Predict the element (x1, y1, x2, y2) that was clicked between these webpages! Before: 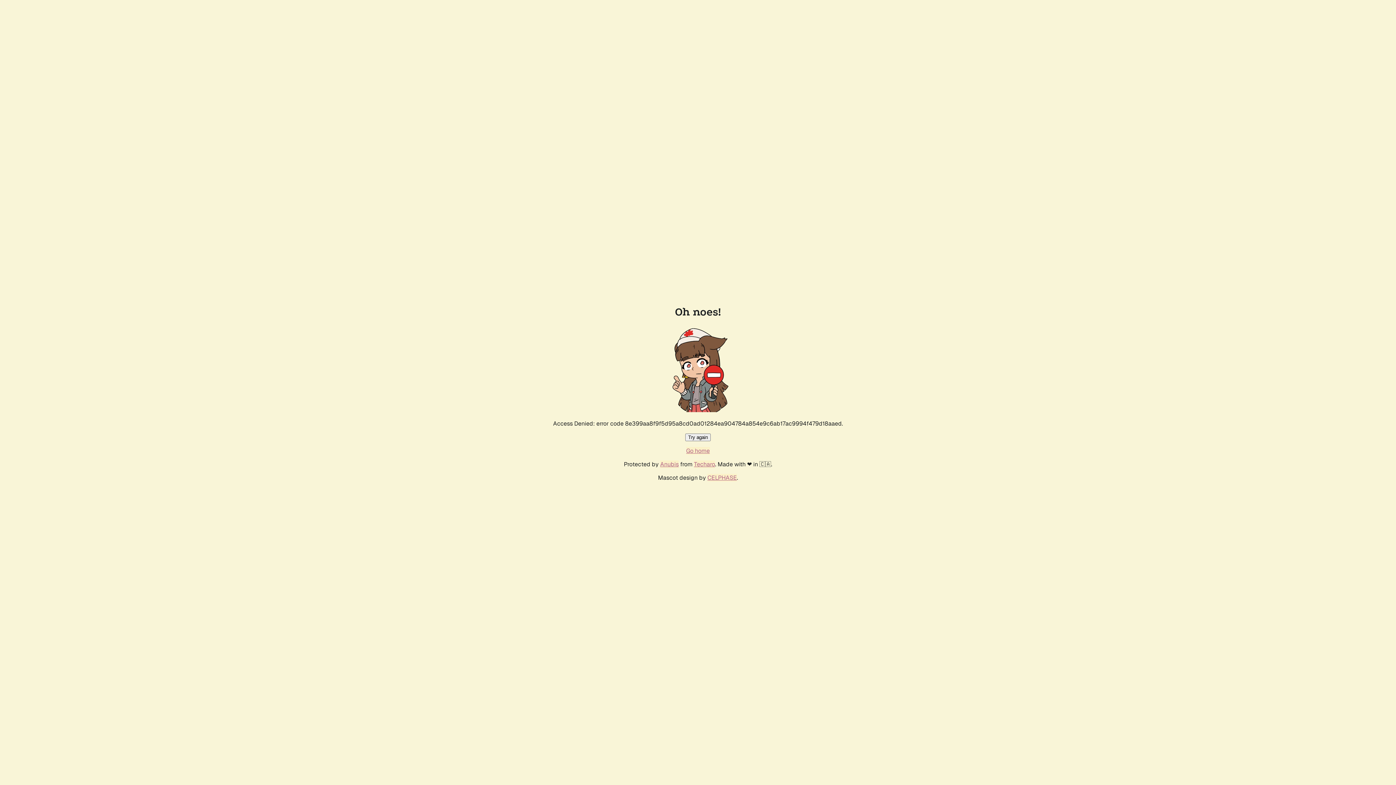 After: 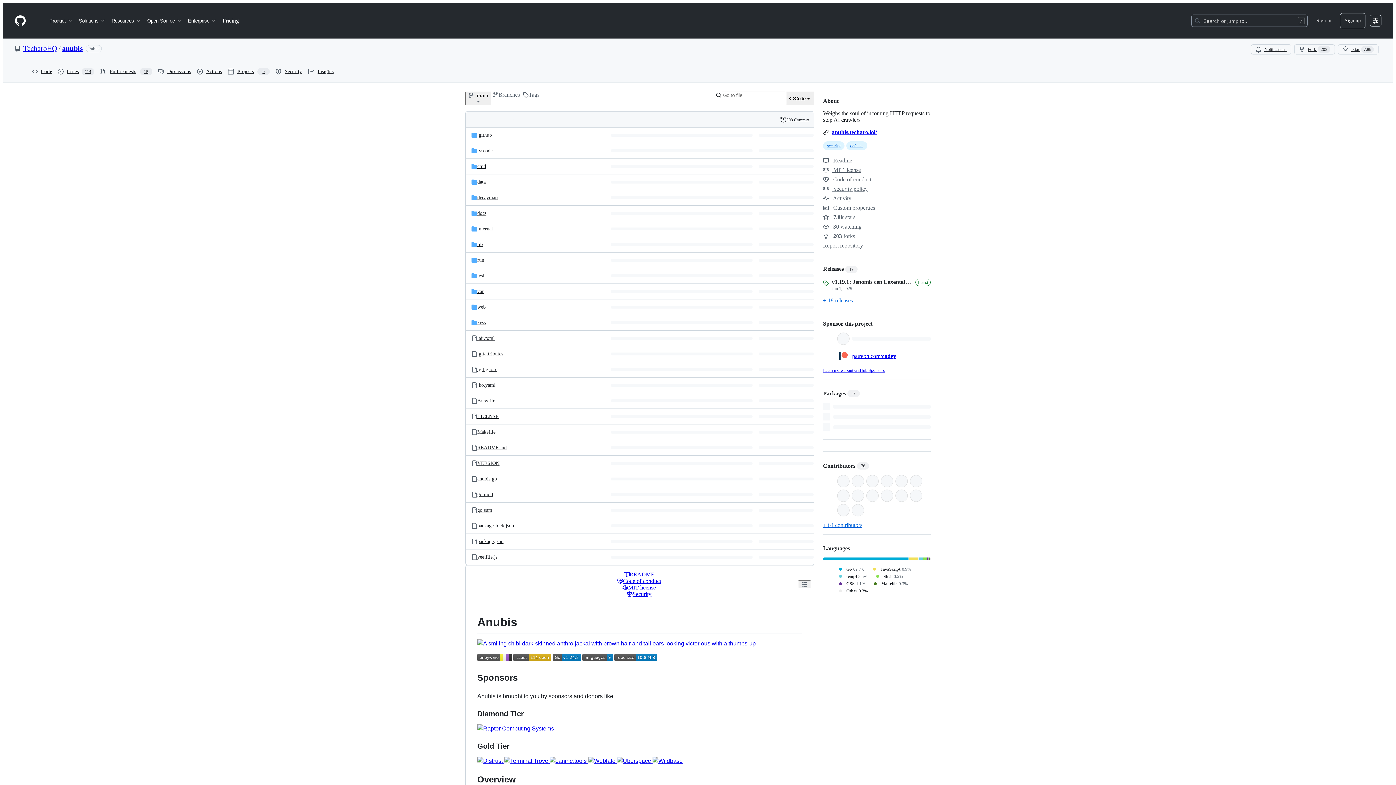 Action: label: Anubis bbox: (660, 460, 678, 468)